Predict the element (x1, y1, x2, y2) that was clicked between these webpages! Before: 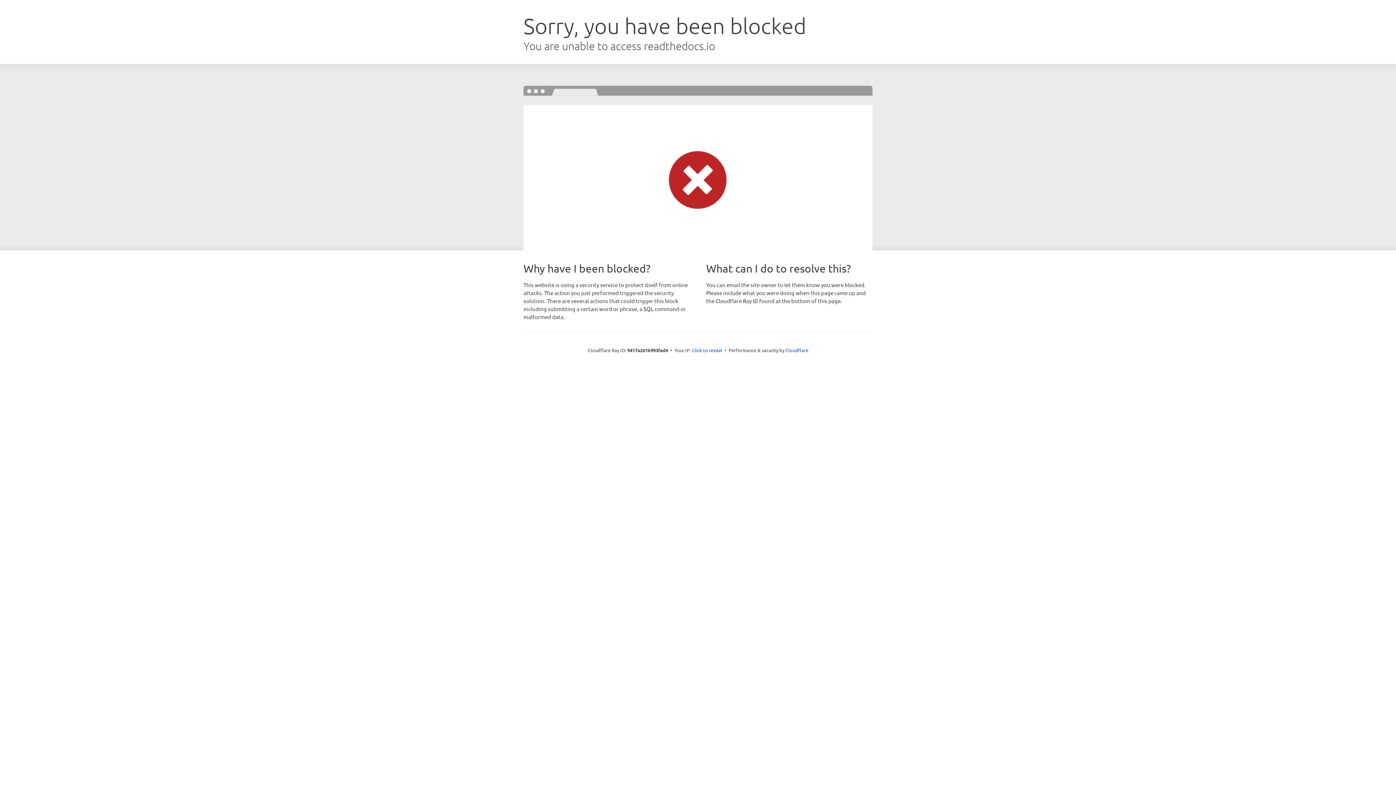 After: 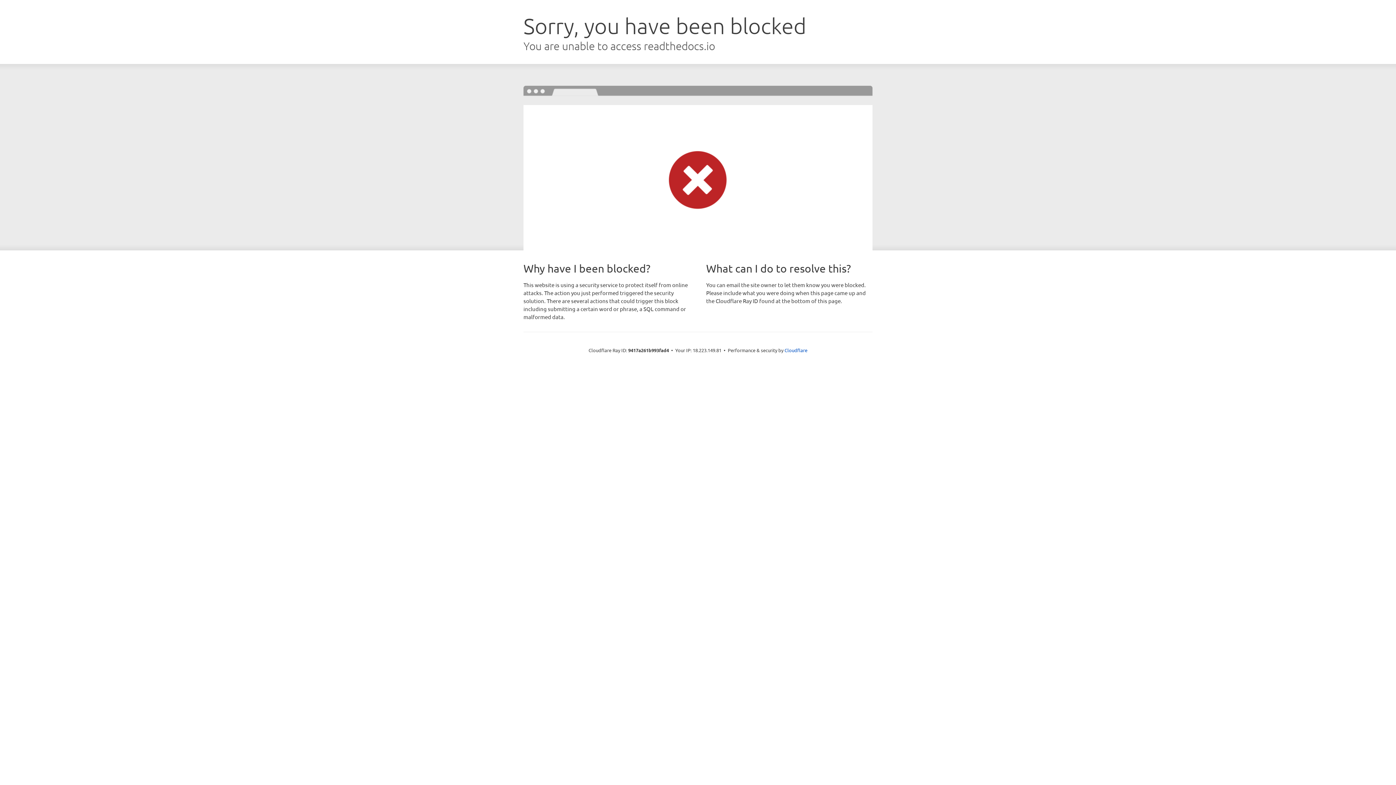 Action: label: Click to reveal bbox: (692, 346, 722, 353)